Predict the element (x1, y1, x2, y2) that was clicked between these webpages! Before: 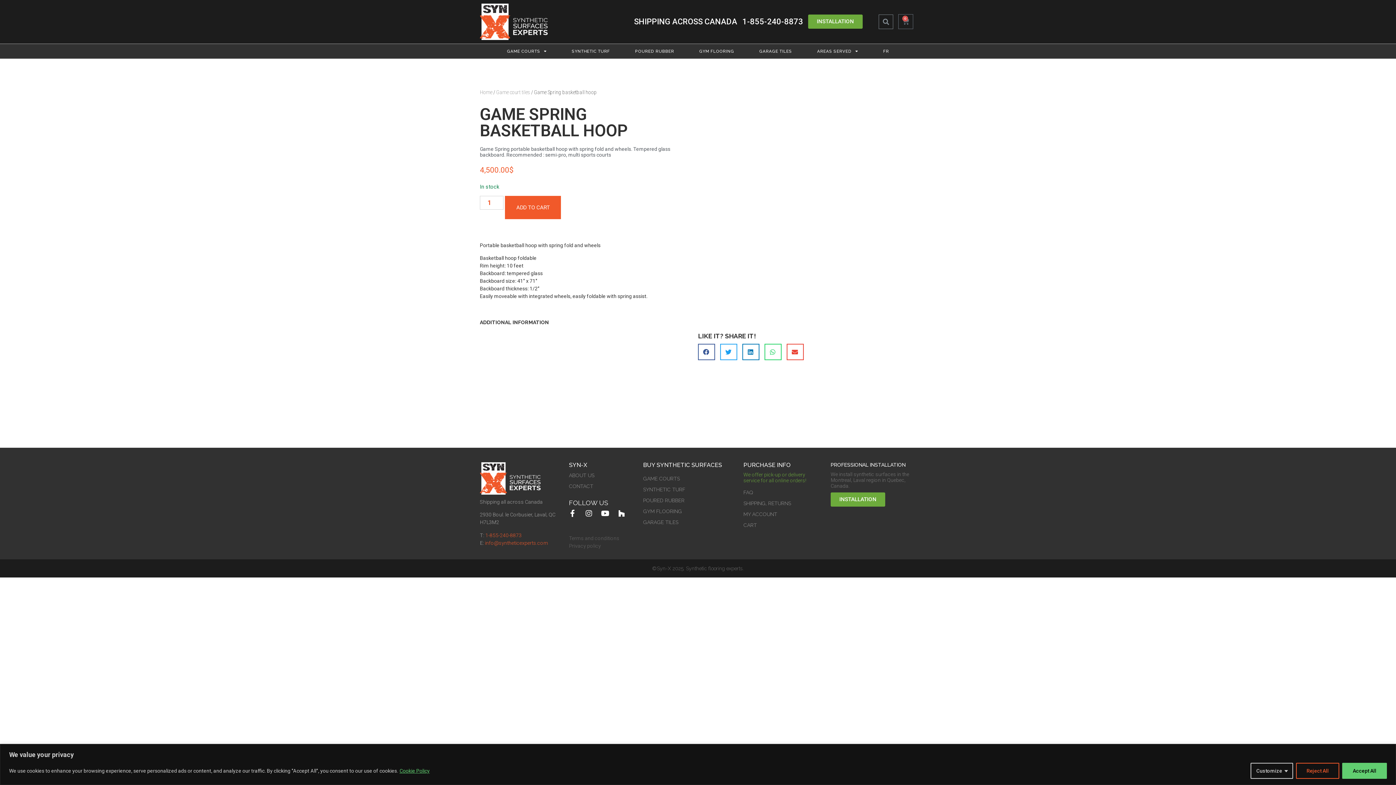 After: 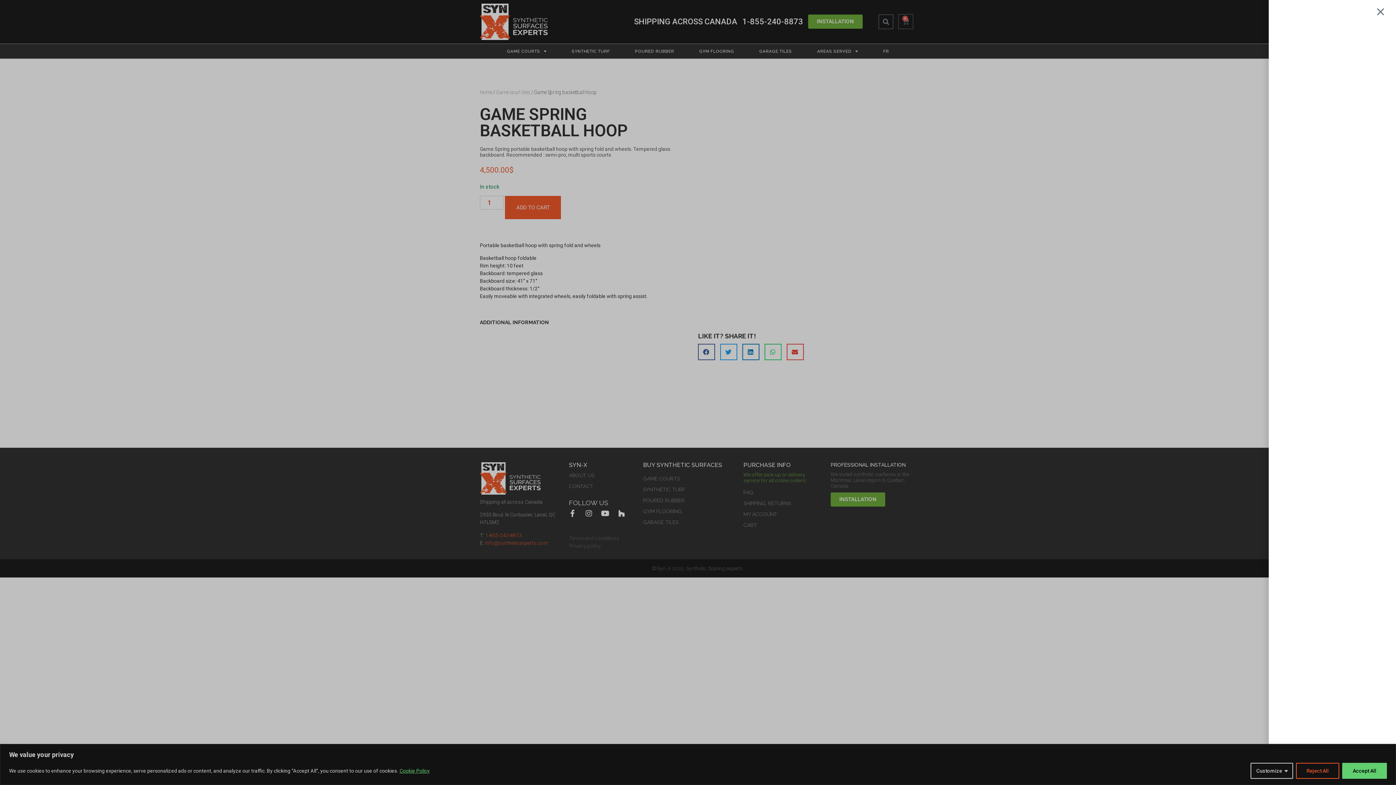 Action: bbox: (898, 14, 913, 29) label: 0
Cart